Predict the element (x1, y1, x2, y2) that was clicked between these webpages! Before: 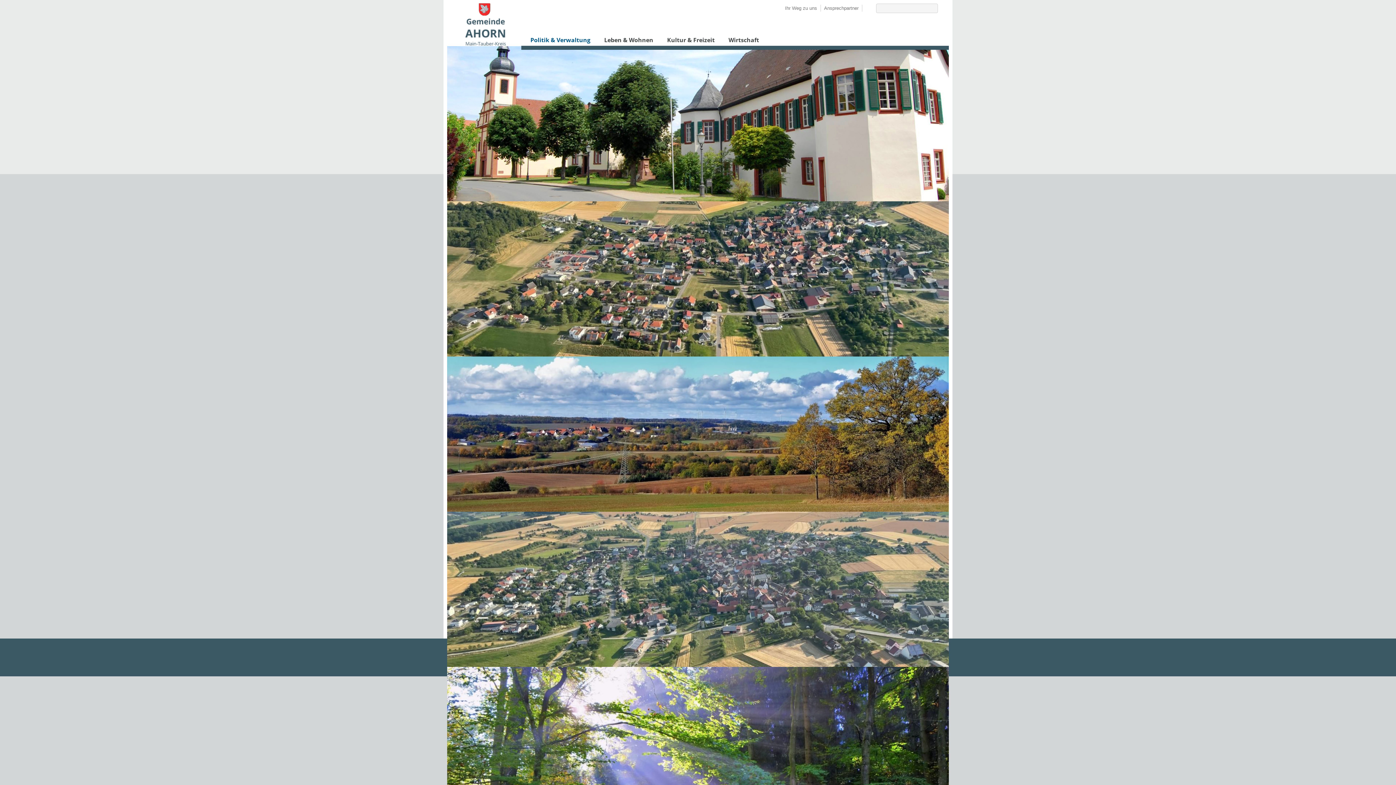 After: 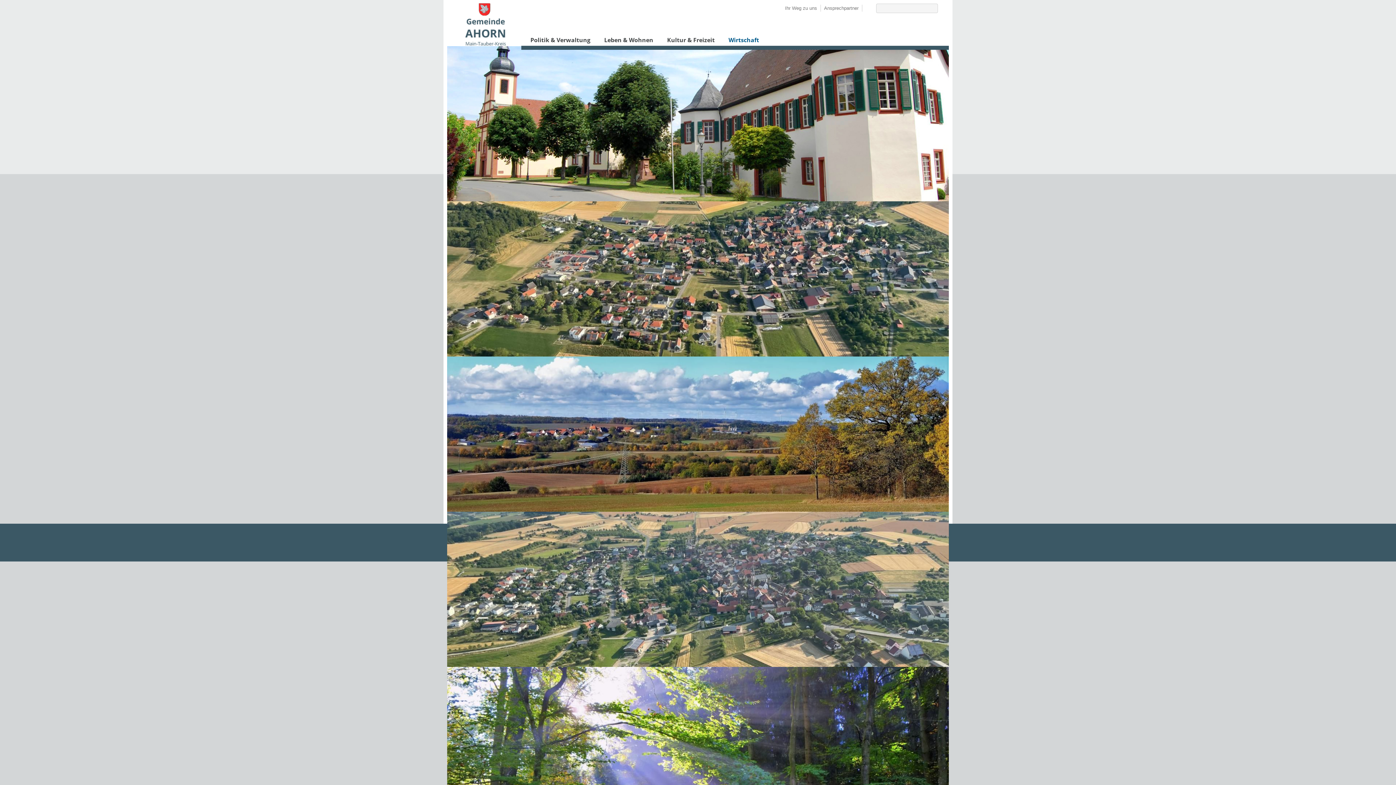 Action: label: Wirtschaft bbox: (723, 34, 764, 45)